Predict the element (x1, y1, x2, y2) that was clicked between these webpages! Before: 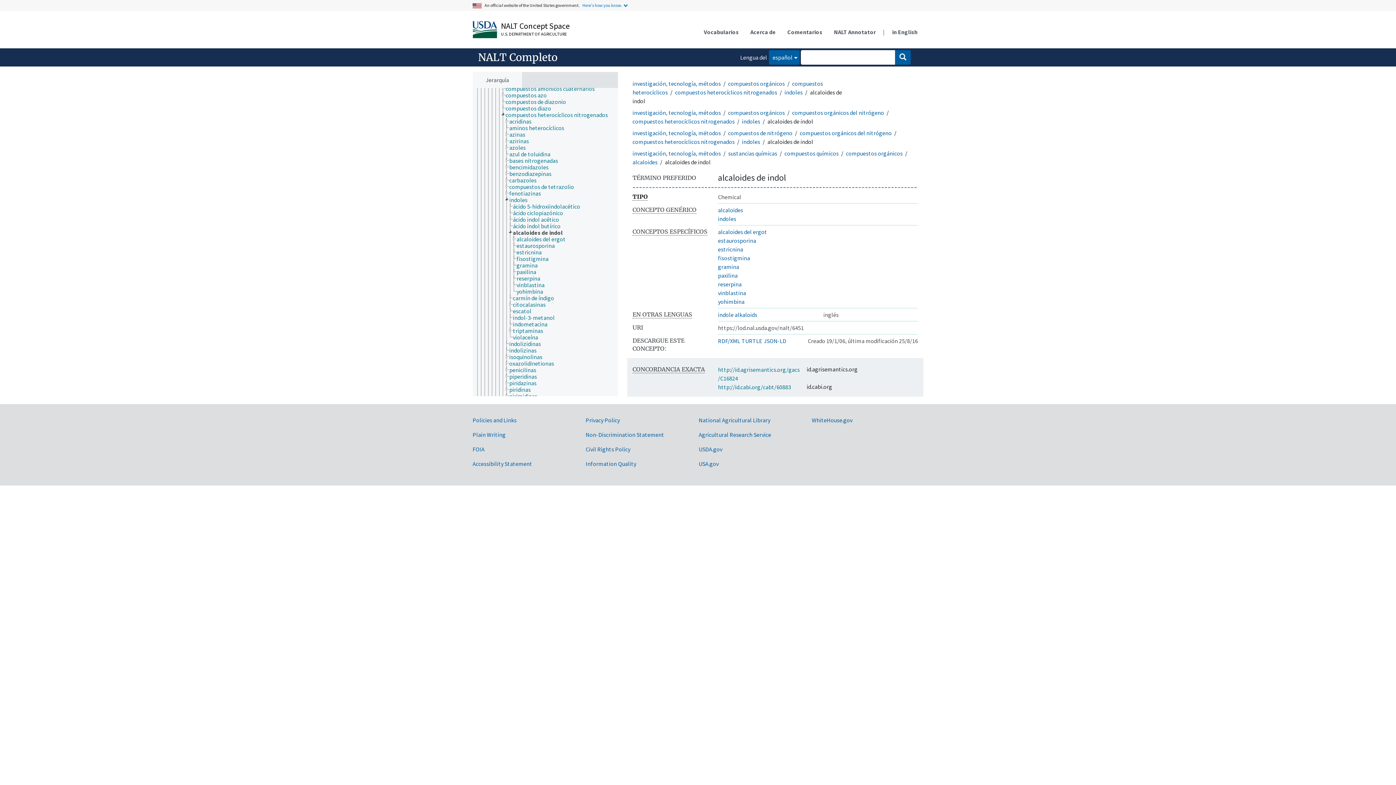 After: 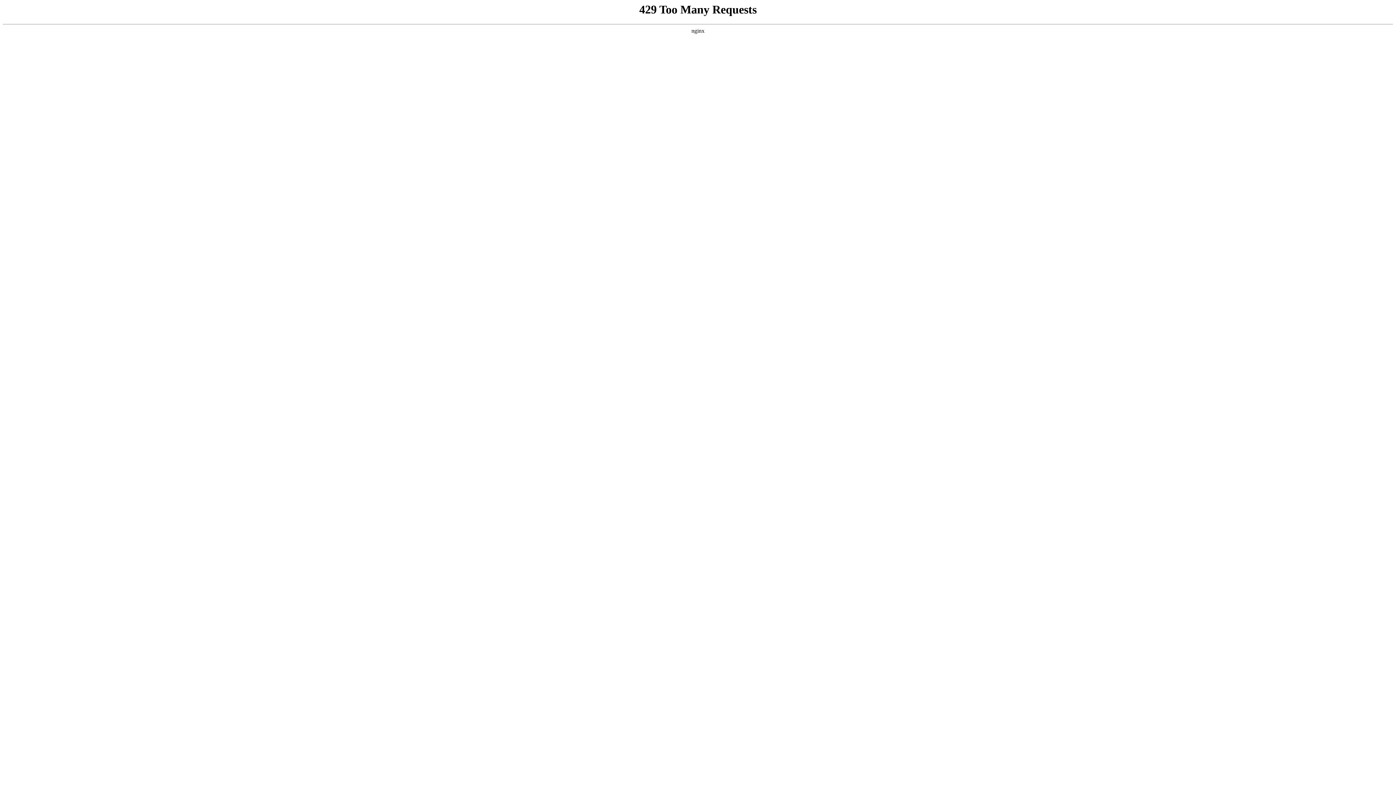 Action: bbox: (812, 416, 852, 423) label: WhiteHouse.gov